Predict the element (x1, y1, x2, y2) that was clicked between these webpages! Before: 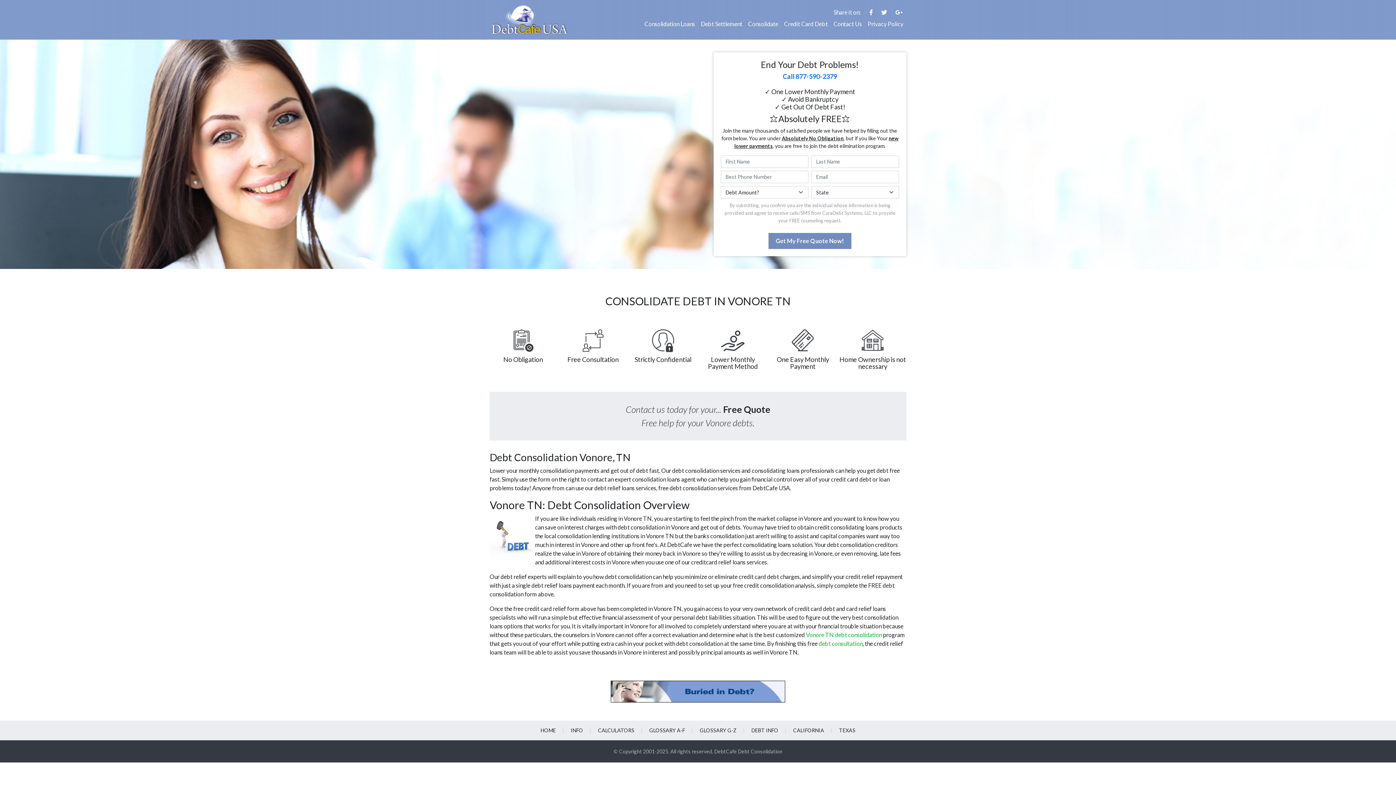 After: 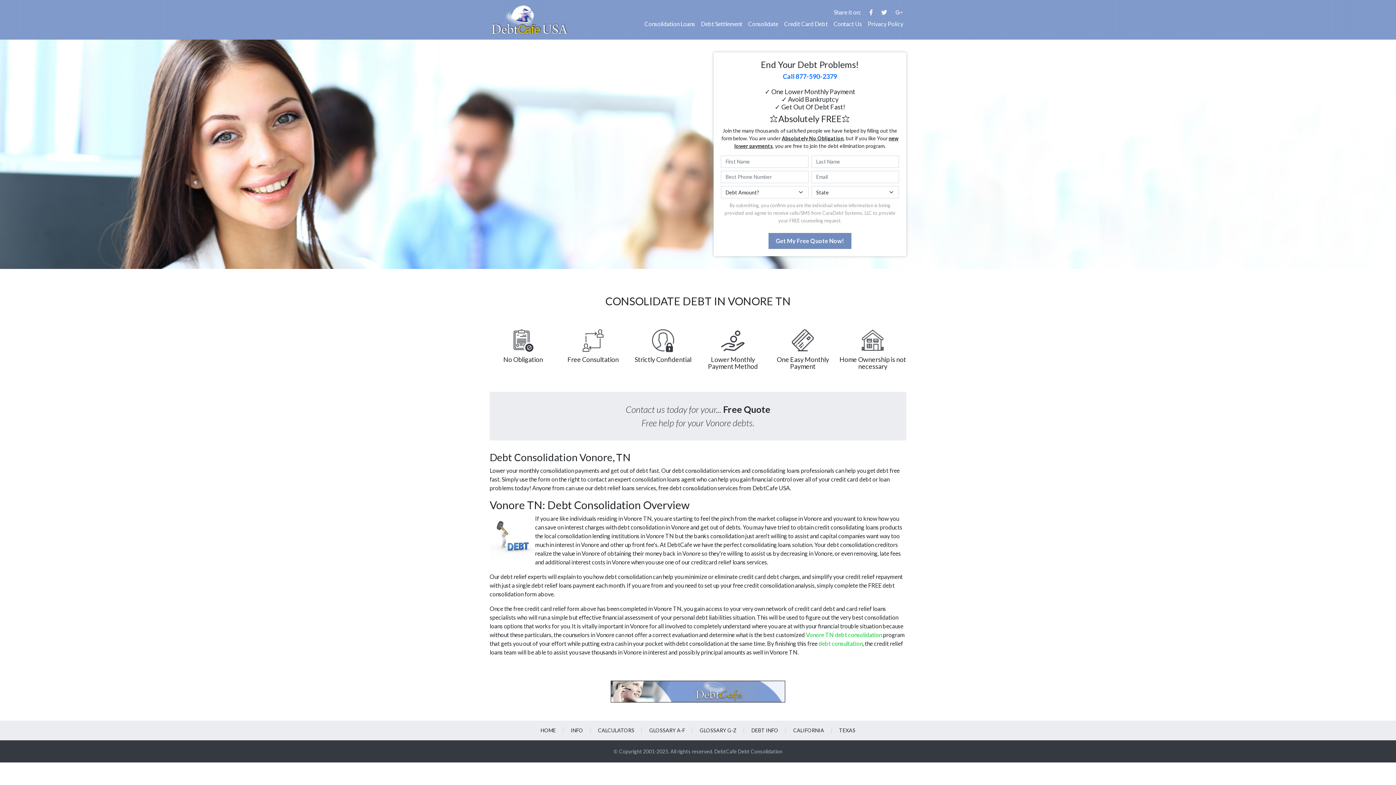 Action: bbox: (895, 8, 902, 15)